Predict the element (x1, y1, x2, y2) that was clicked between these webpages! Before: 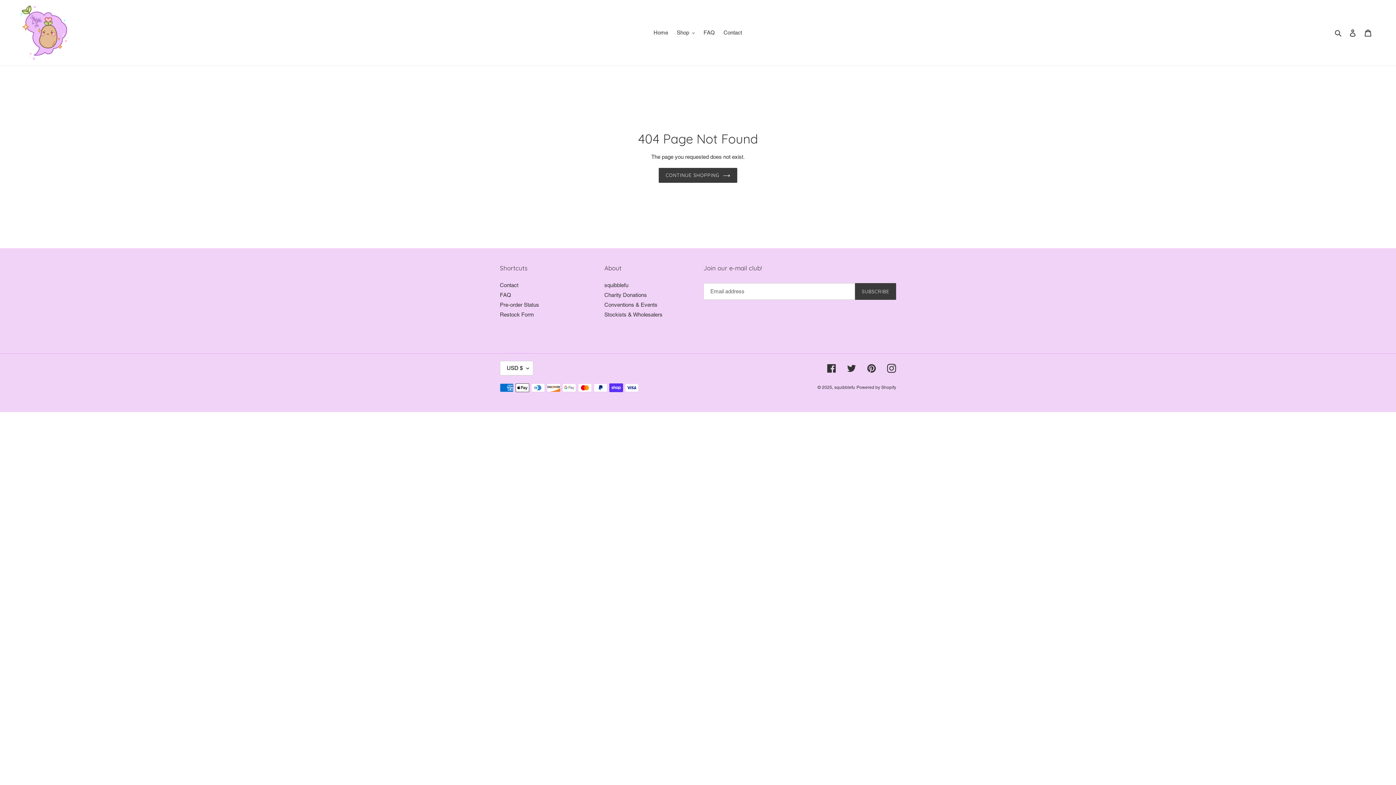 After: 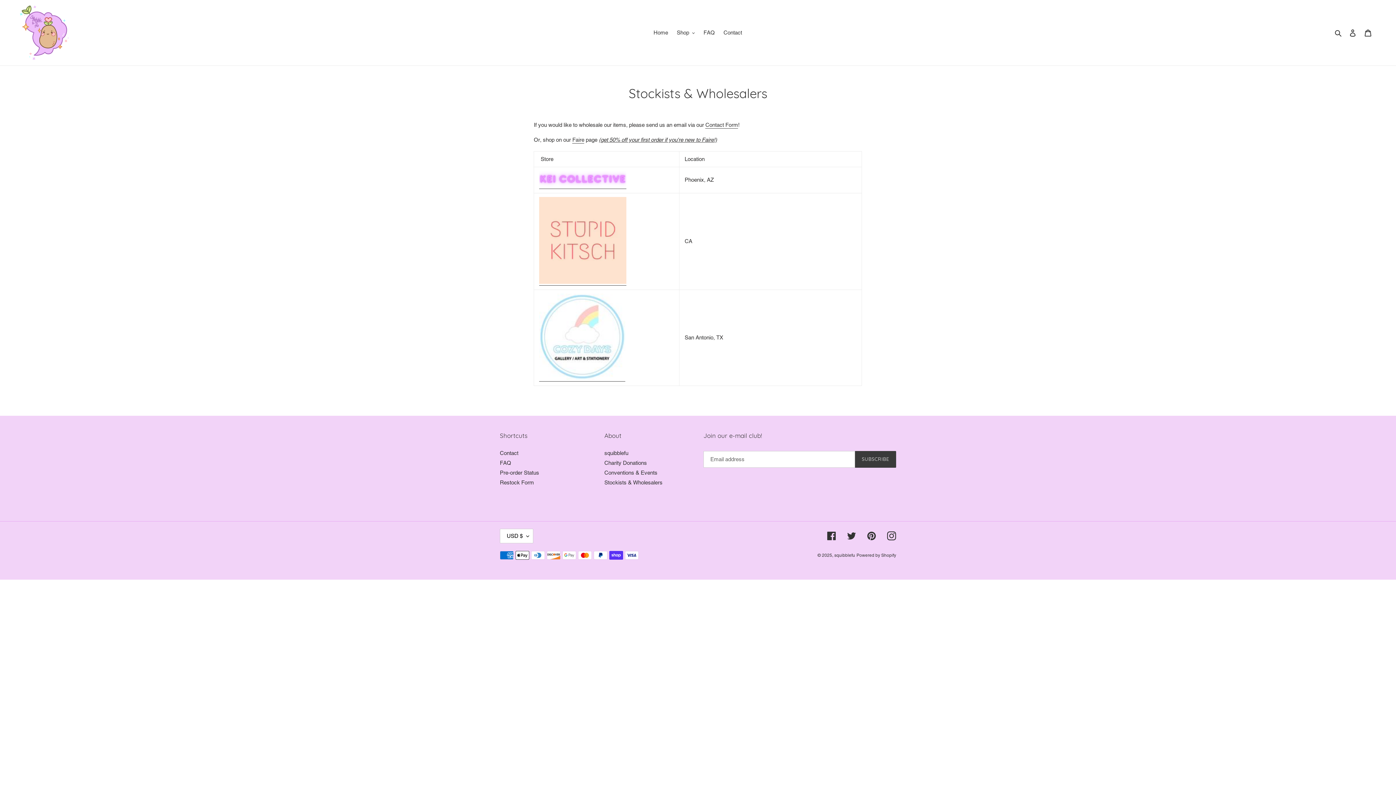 Action: bbox: (604, 311, 662, 317) label: Stockists & Wholesalers